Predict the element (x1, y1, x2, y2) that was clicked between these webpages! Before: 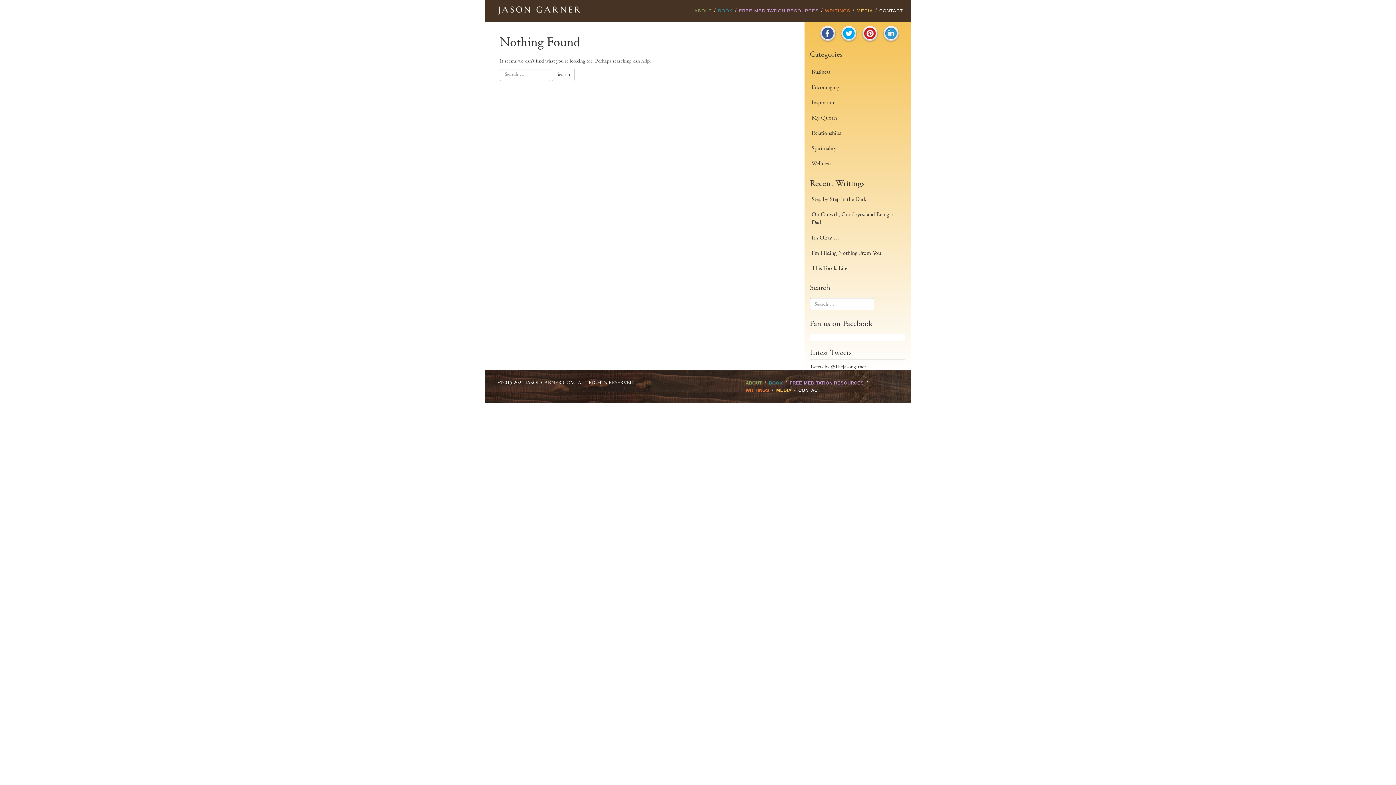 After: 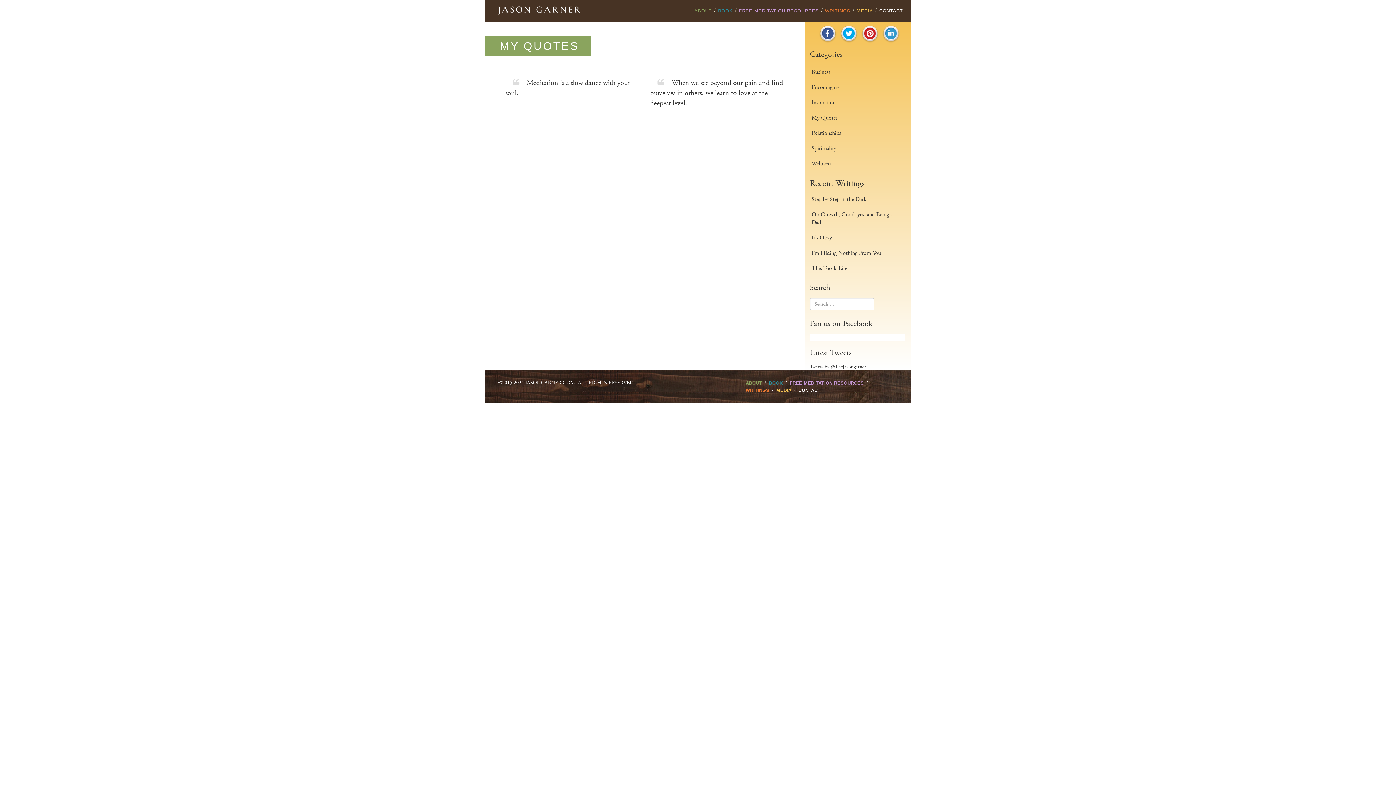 Action: label: My Quotes bbox: (810, 110, 905, 125)